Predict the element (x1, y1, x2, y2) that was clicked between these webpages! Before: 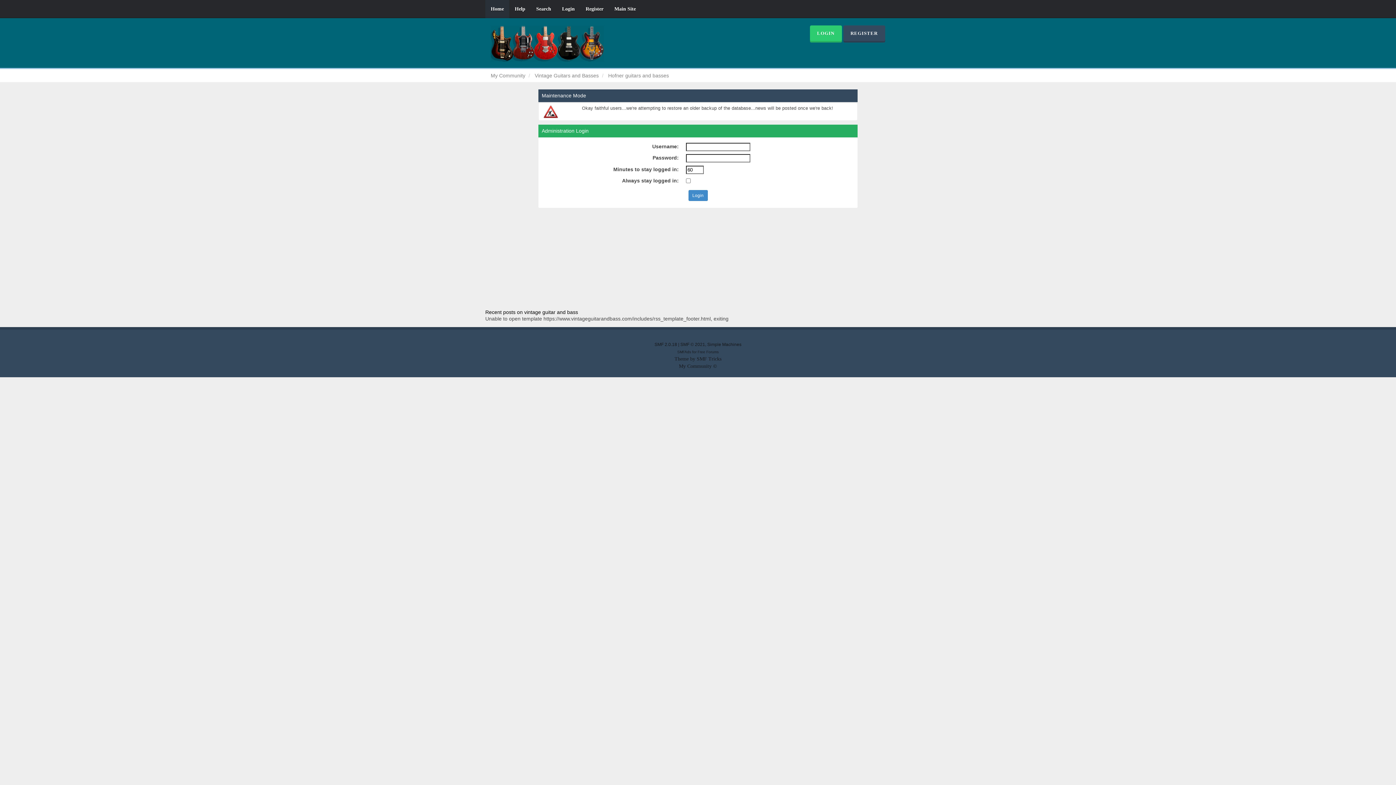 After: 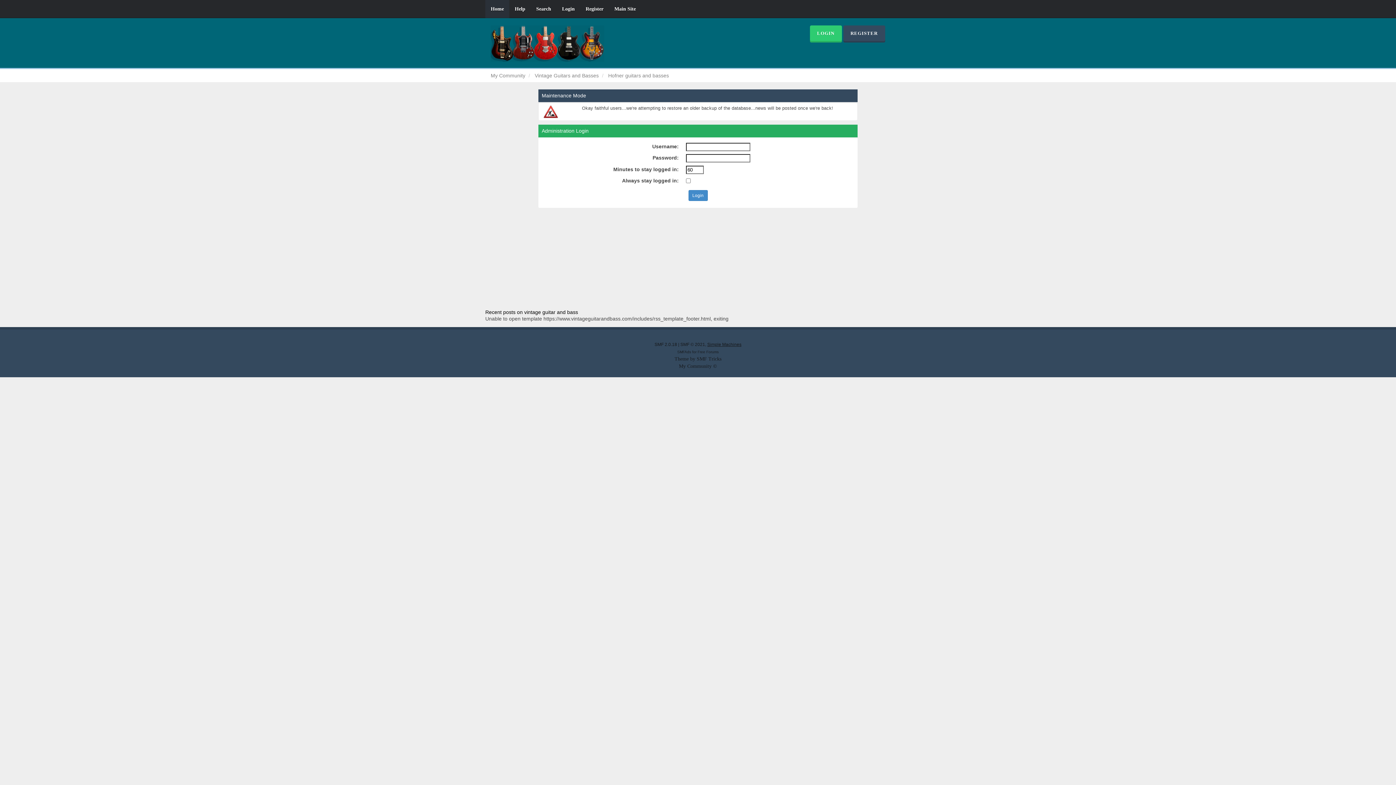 Action: bbox: (707, 342, 741, 347) label: Simple Machines